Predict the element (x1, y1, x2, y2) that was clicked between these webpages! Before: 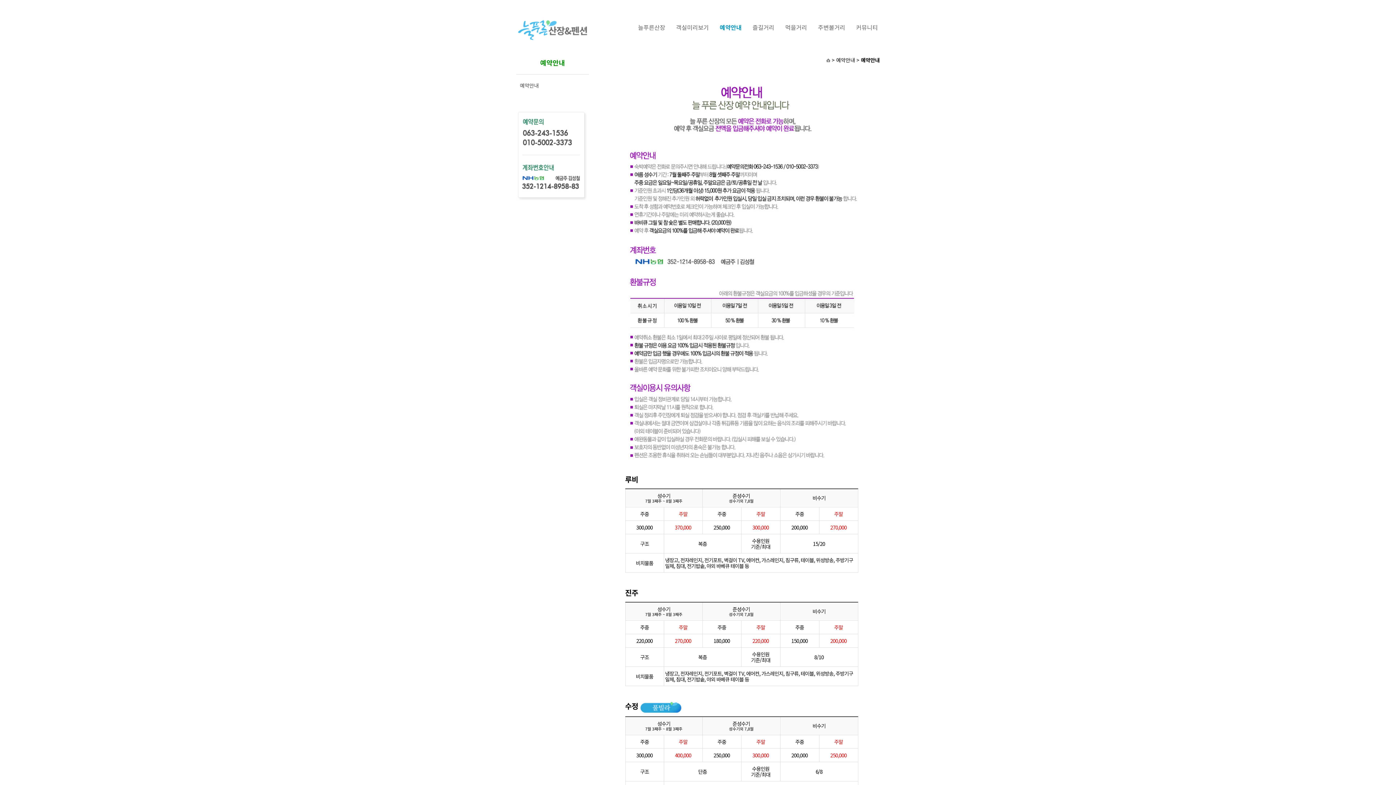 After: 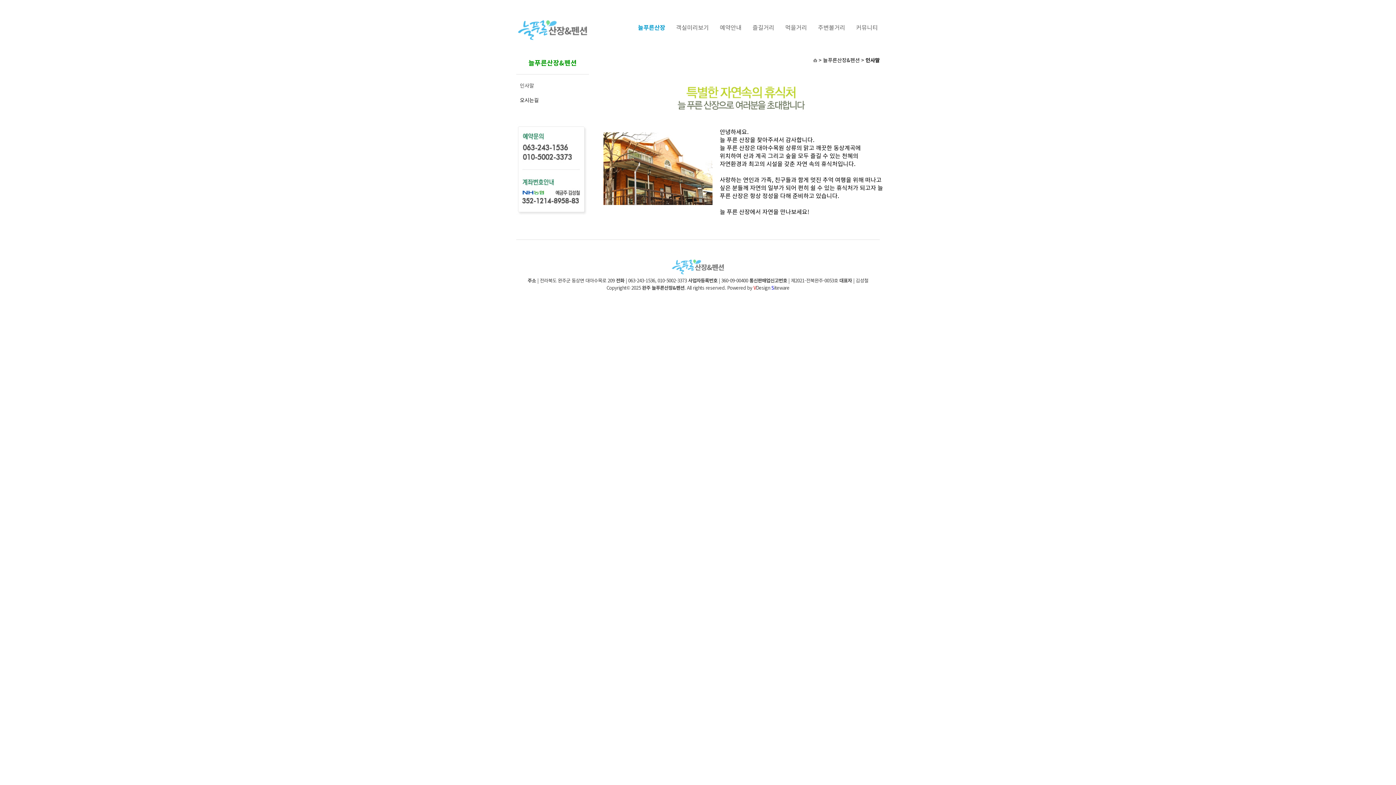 Action: bbox: (632, 18, 670, 37) label: 늘푸른산장